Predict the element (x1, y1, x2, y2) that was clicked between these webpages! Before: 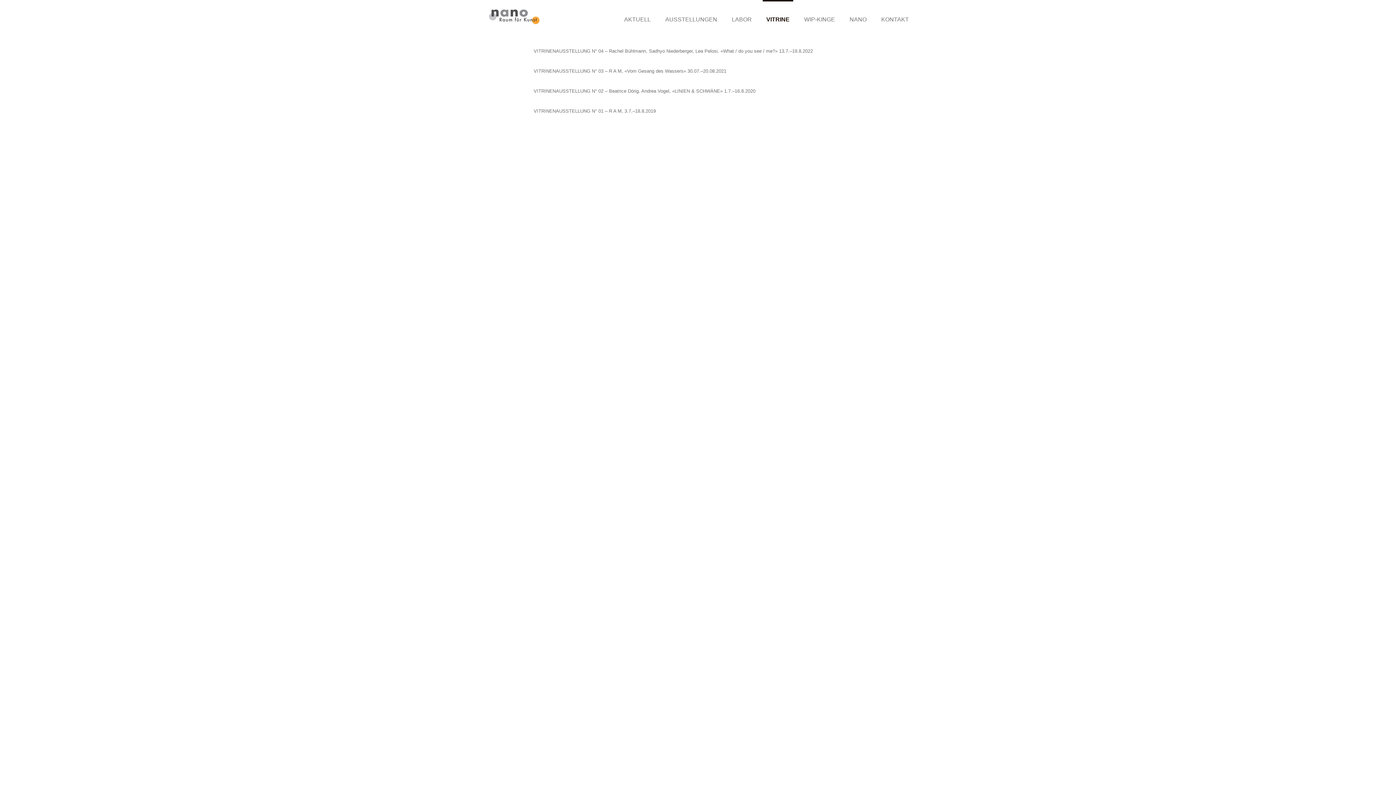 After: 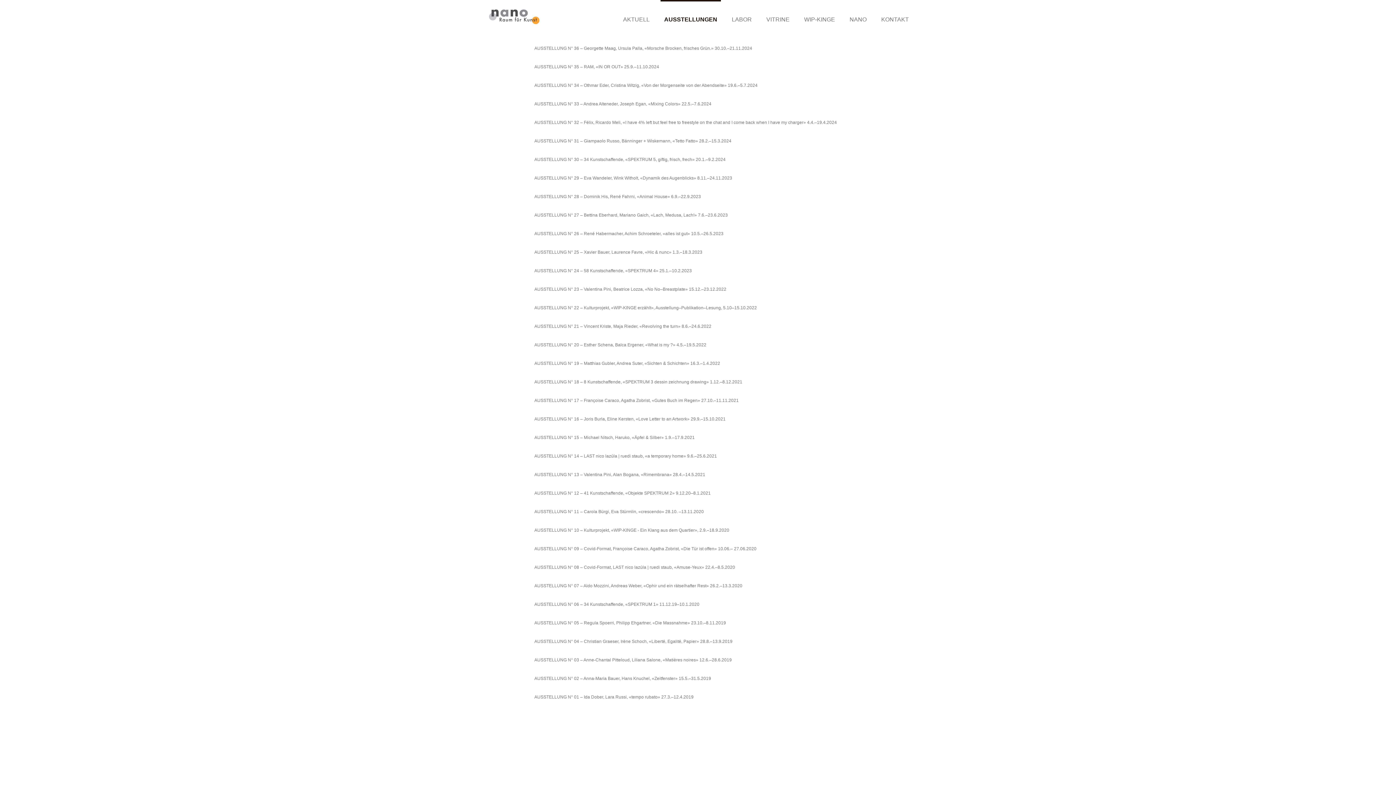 Action: label: AUSSTELLUNGEN bbox: (661, 0, 721, 32)